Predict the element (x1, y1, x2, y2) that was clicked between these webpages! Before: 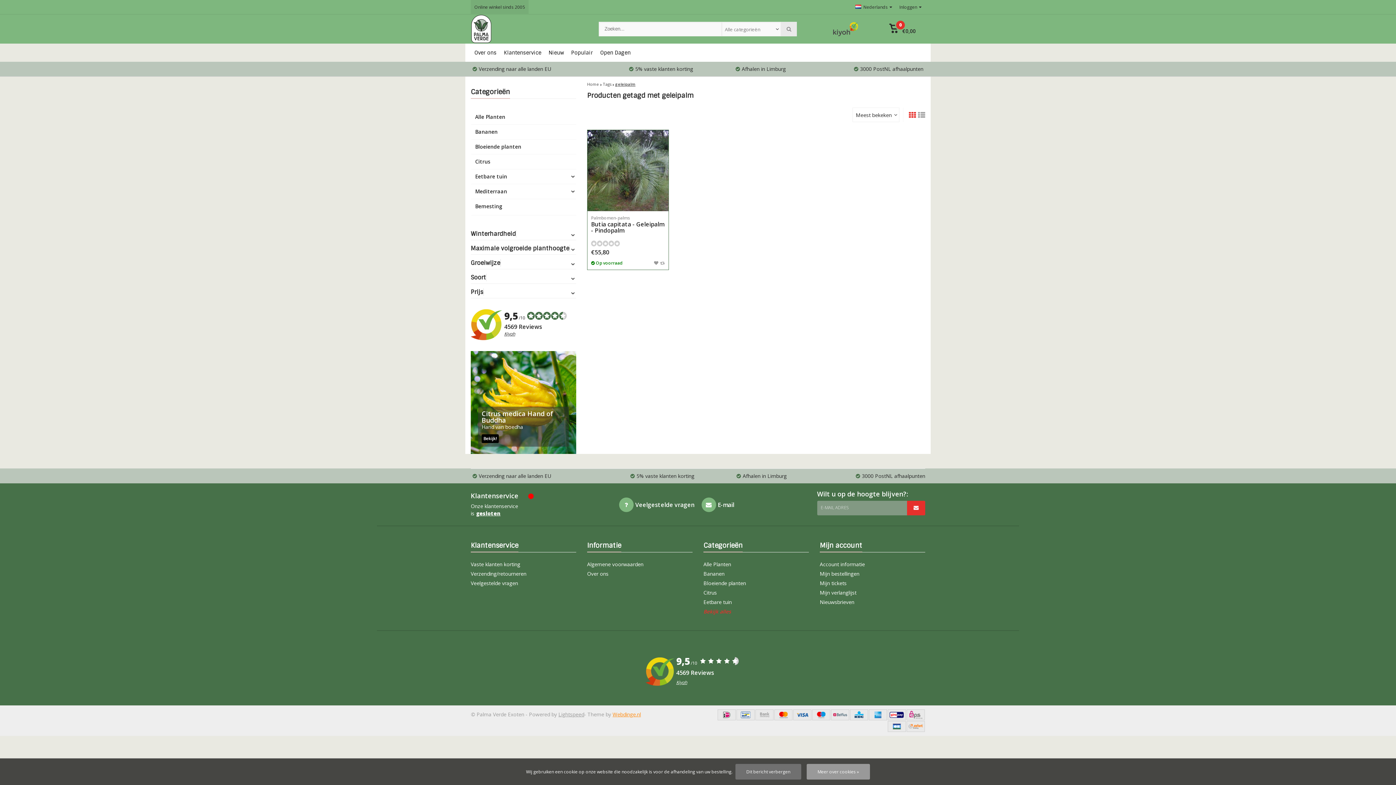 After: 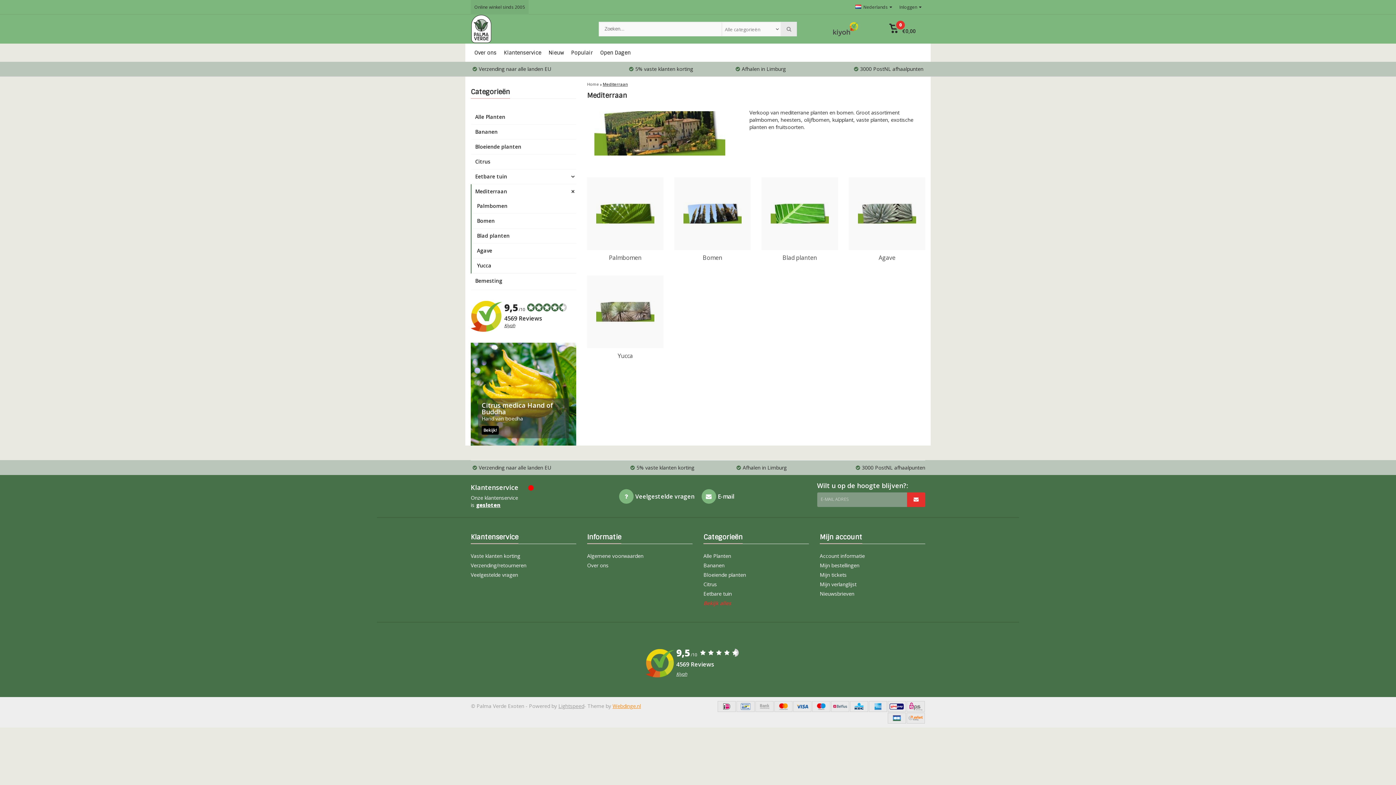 Action: bbox: (471, 184, 576, 198) label: Mediterraan